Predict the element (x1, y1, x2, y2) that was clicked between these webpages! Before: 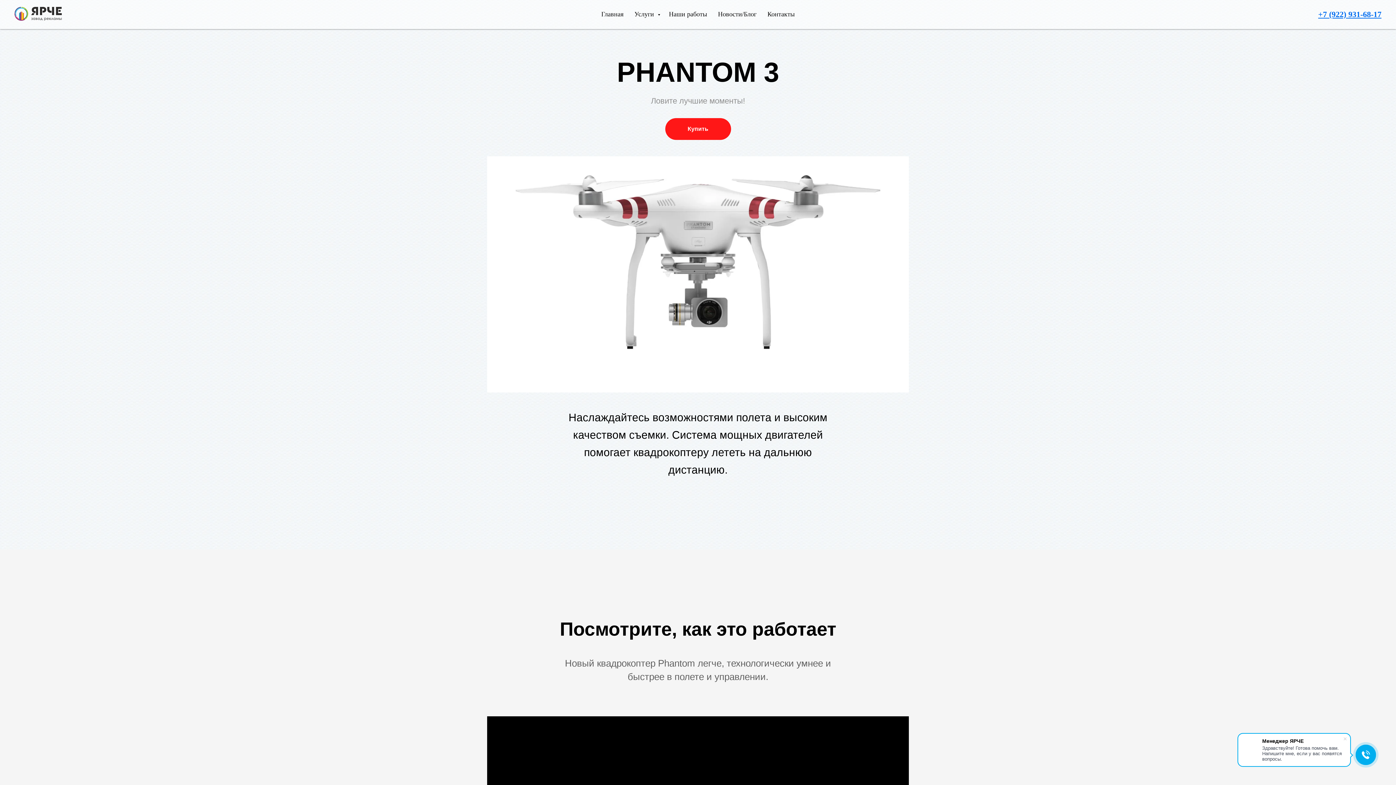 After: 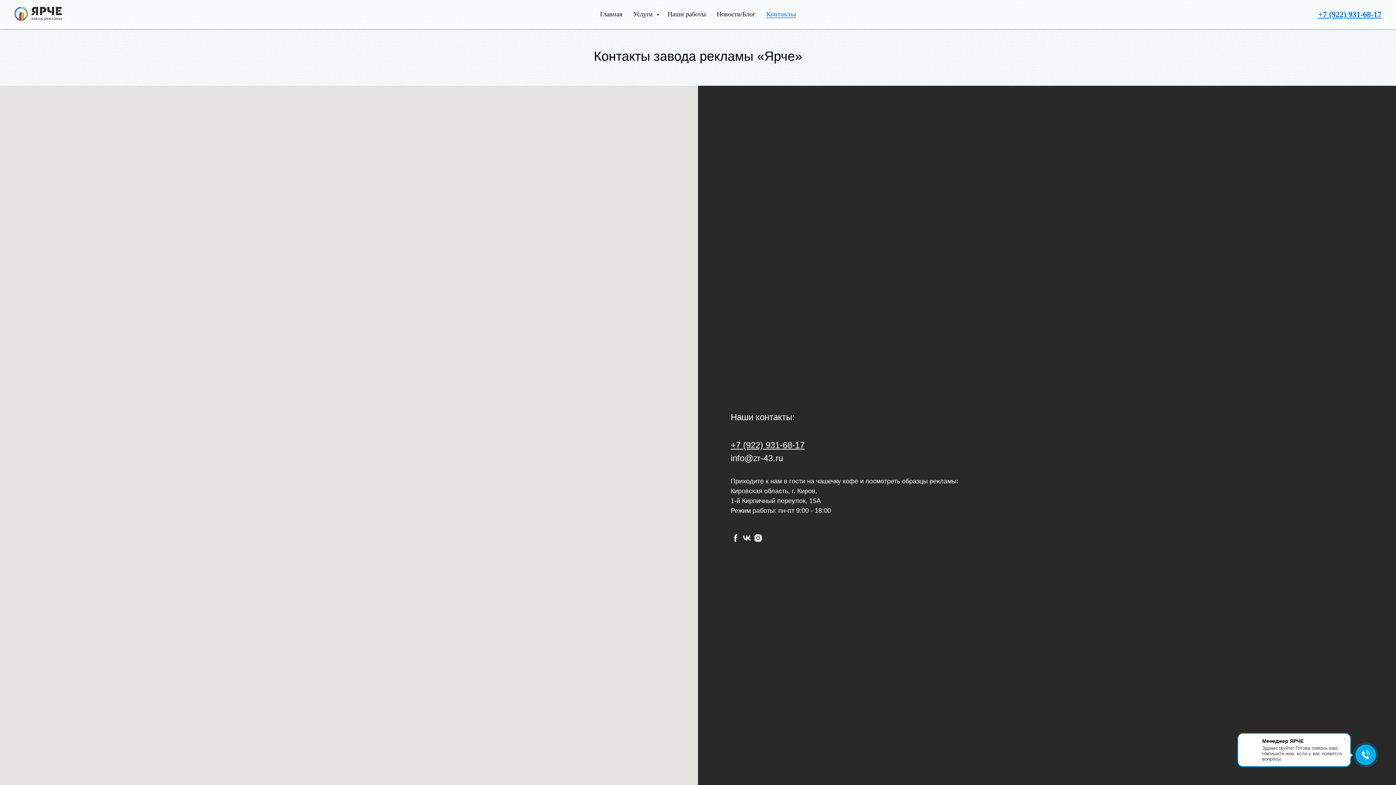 Action: bbox: (767, 10, 794, 17) label: Контакты